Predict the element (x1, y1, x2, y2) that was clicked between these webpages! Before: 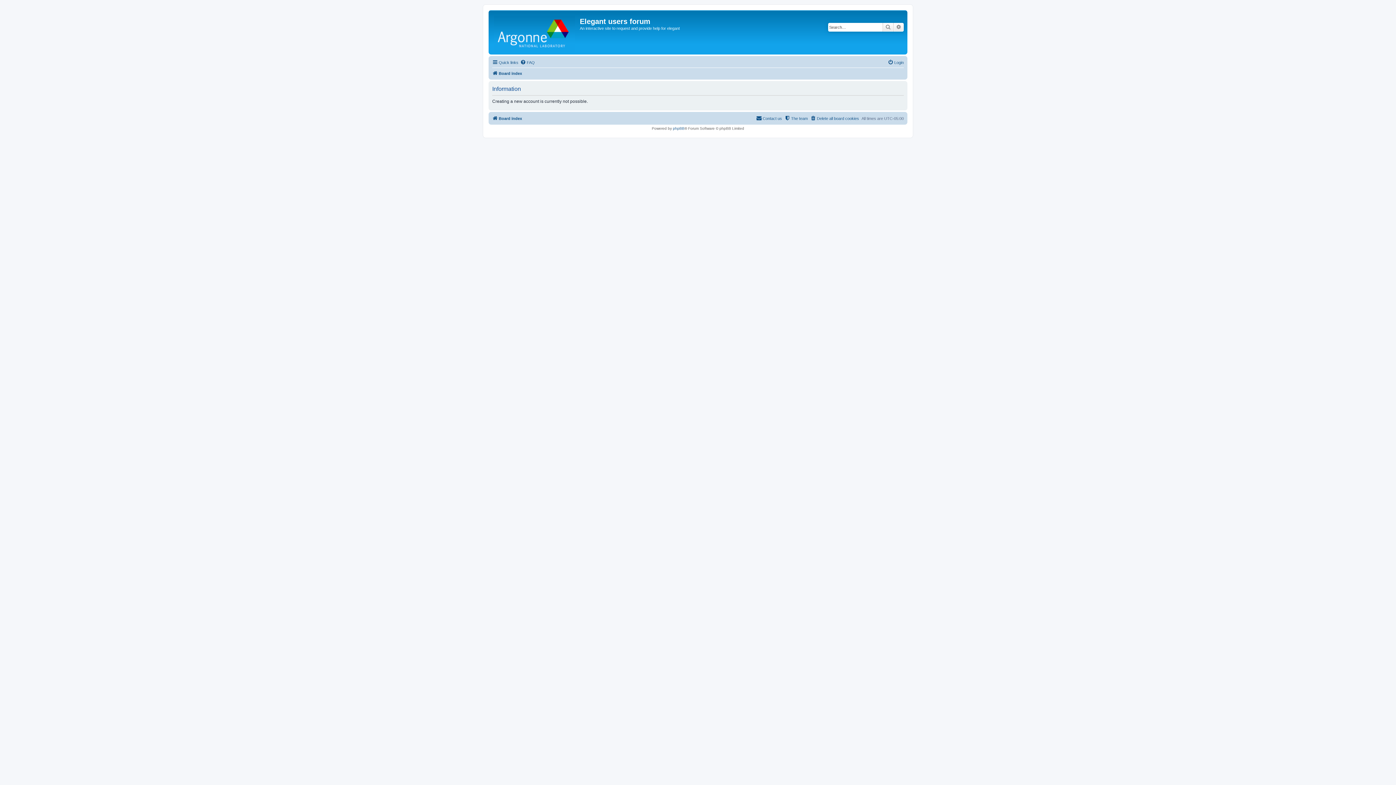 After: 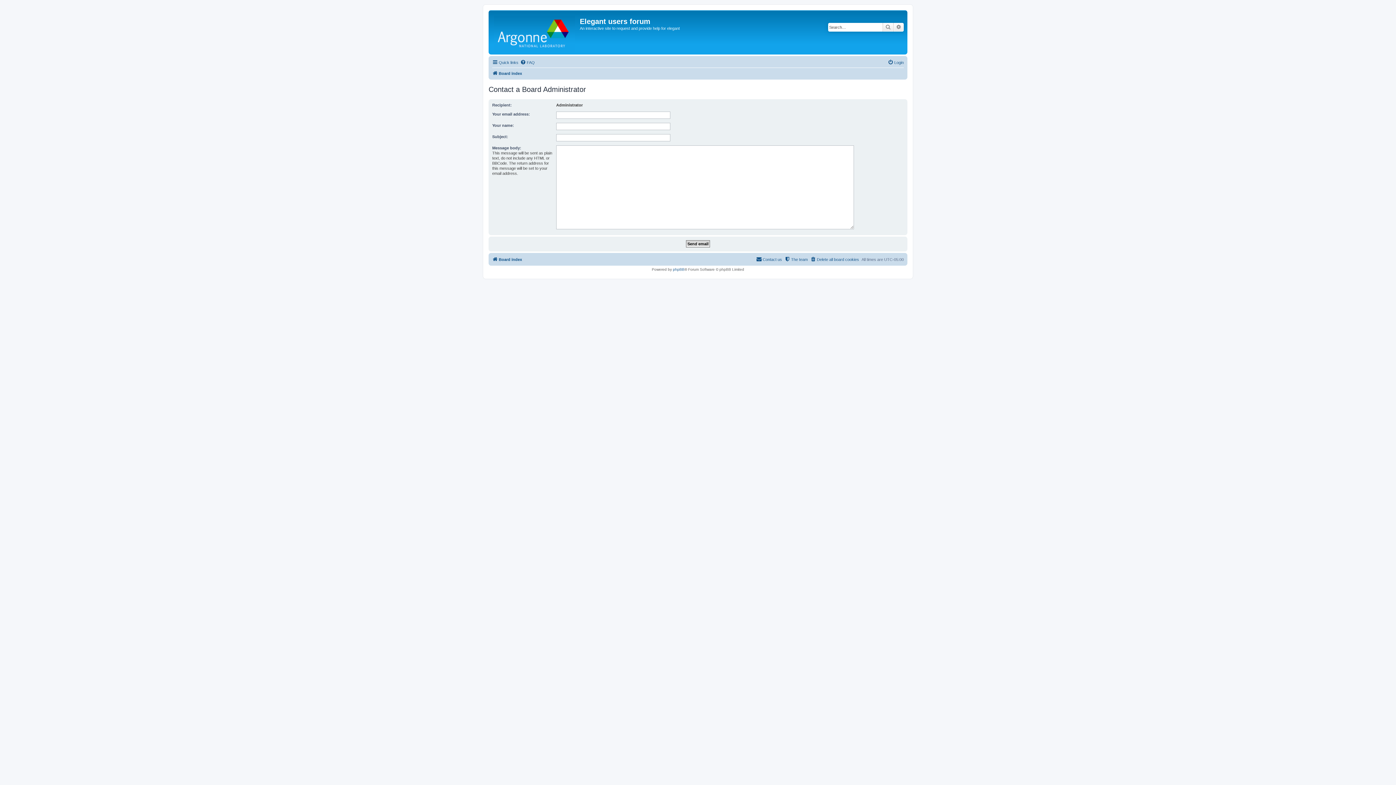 Action: bbox: (756, 114, 782, 122) label: Contact us